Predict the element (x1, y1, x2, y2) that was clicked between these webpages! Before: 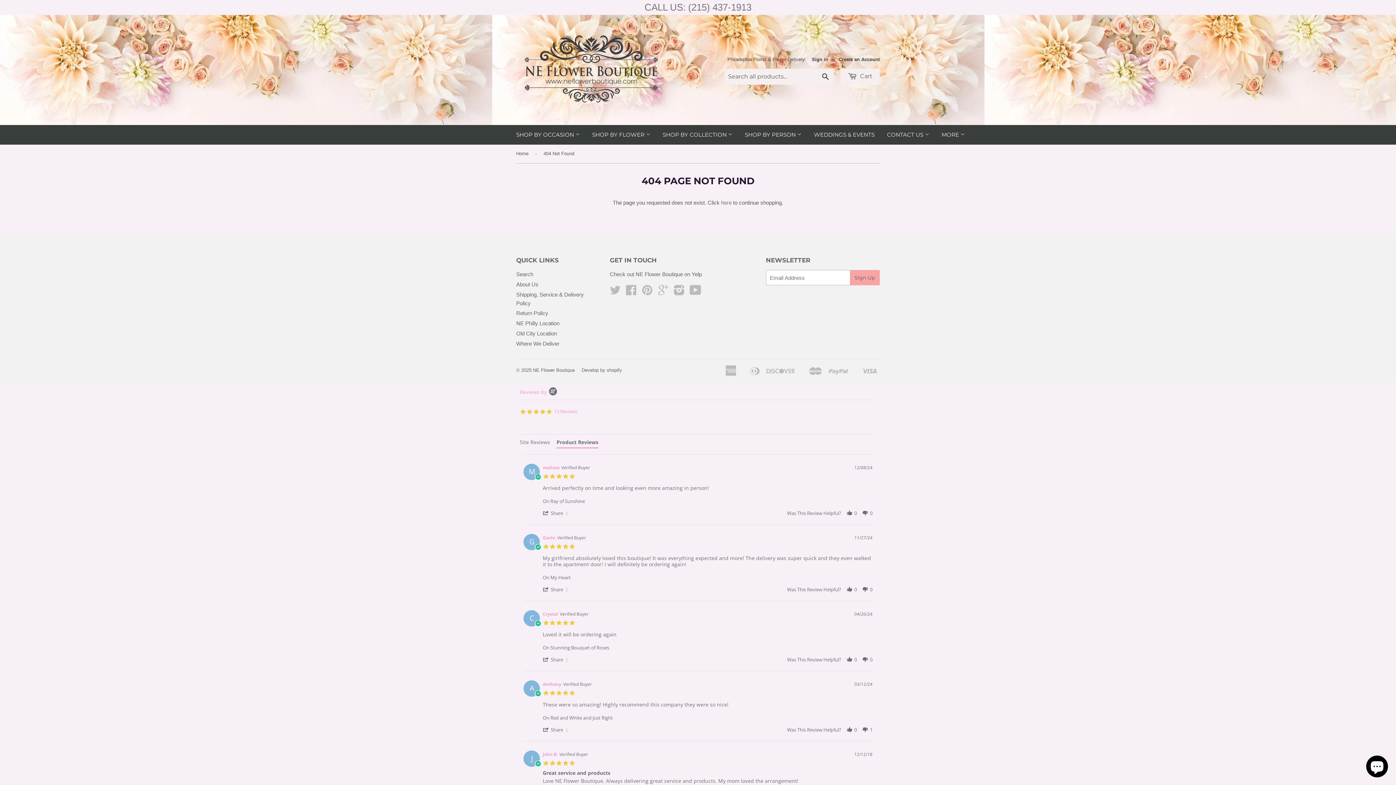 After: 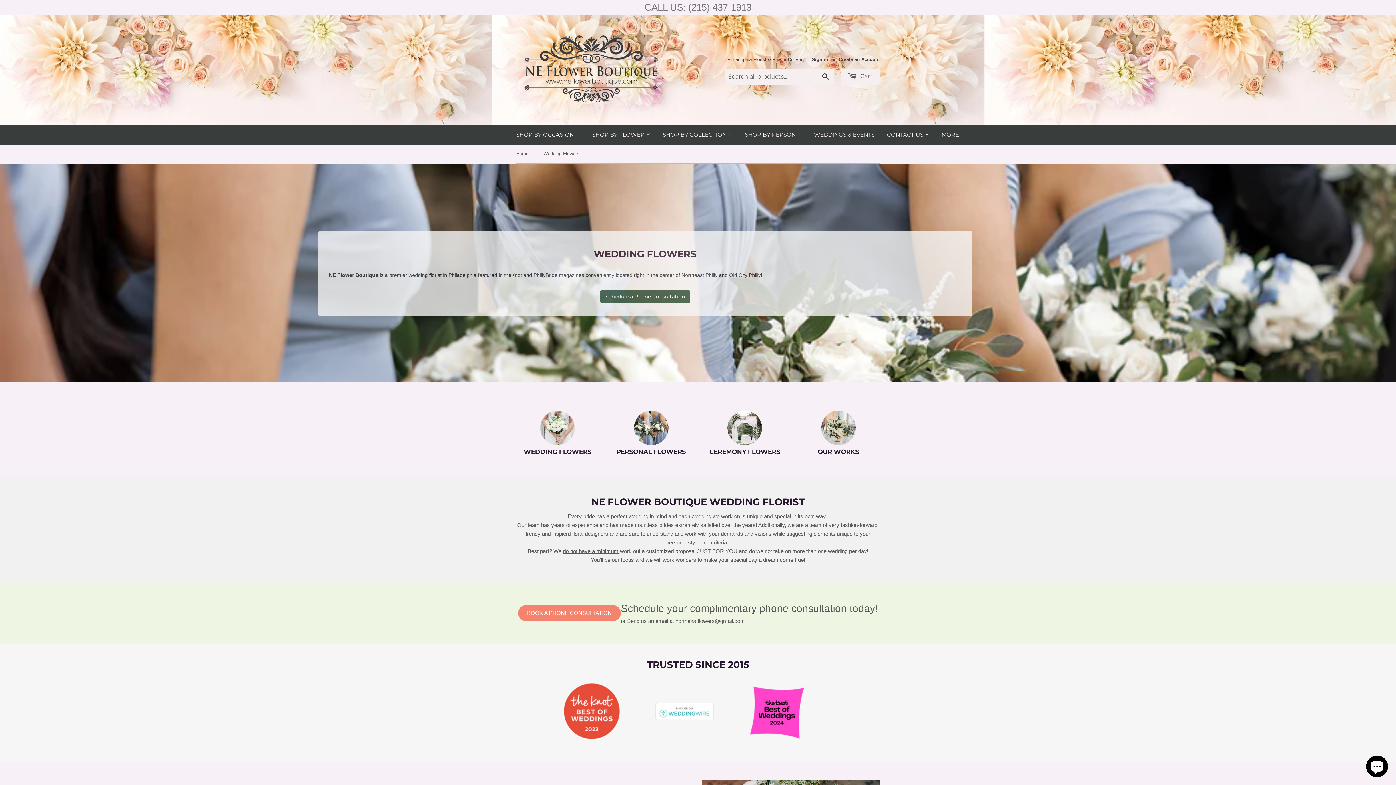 Action: bbox: (808, 125, 880, 144) label: WEDDINGS & EVENTS